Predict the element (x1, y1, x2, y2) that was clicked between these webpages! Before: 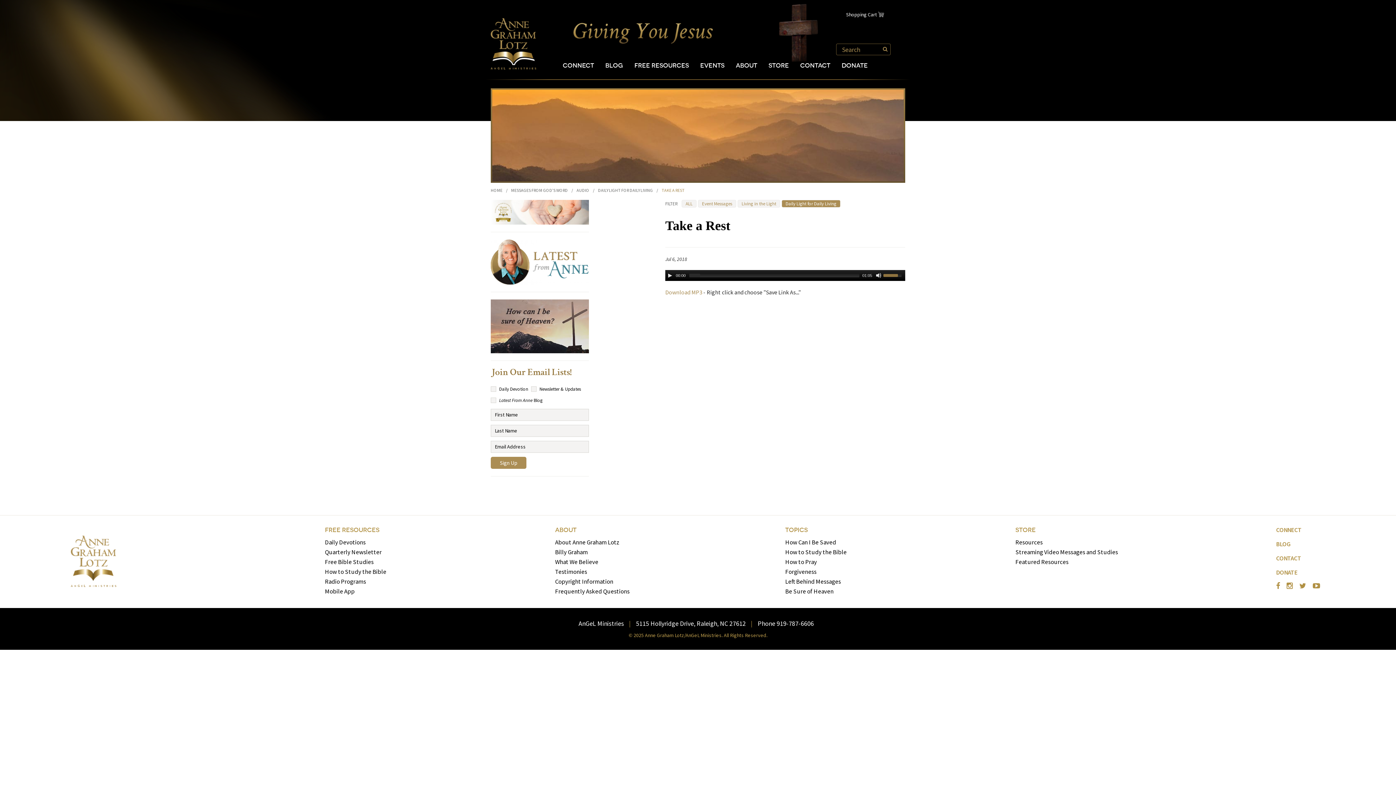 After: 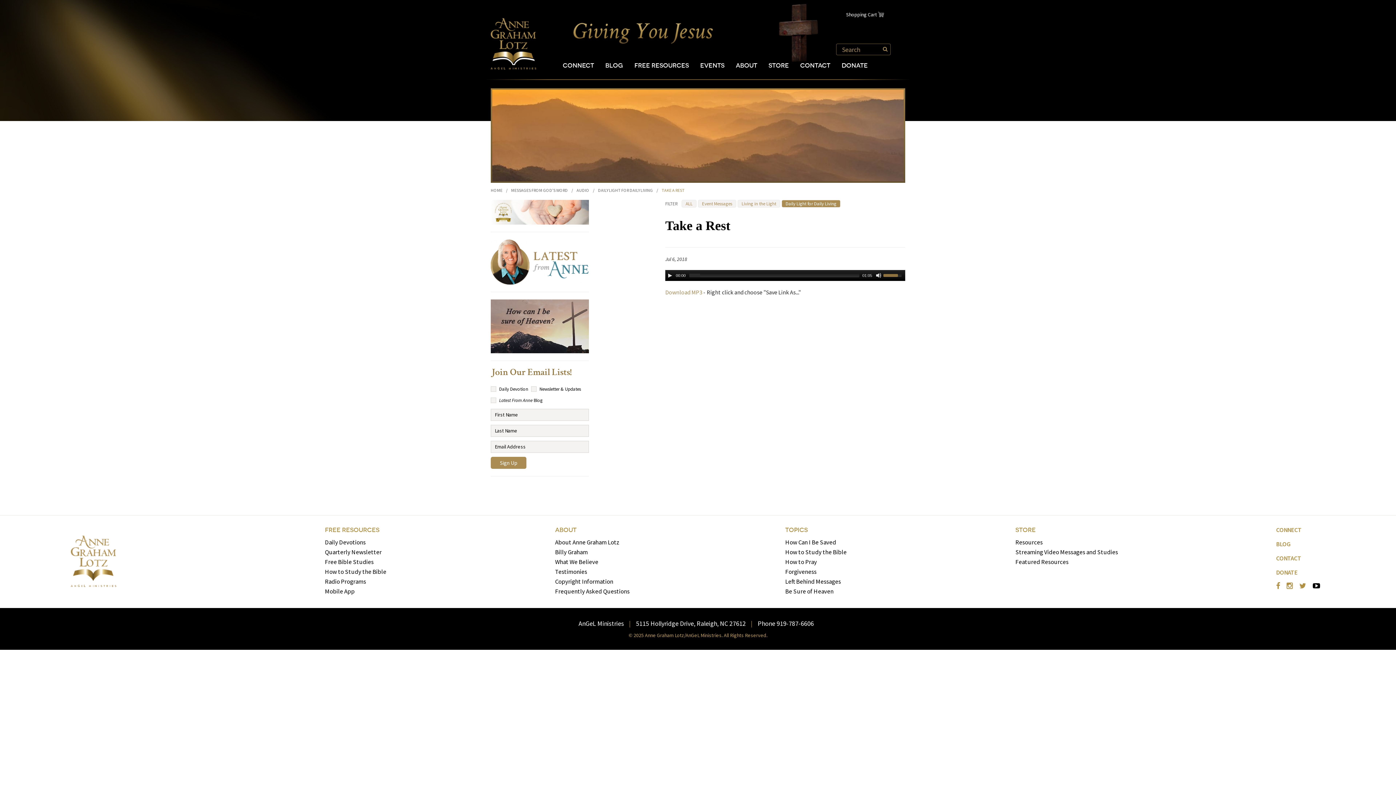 Action: bbox: (1313, 581, 1320, 590)